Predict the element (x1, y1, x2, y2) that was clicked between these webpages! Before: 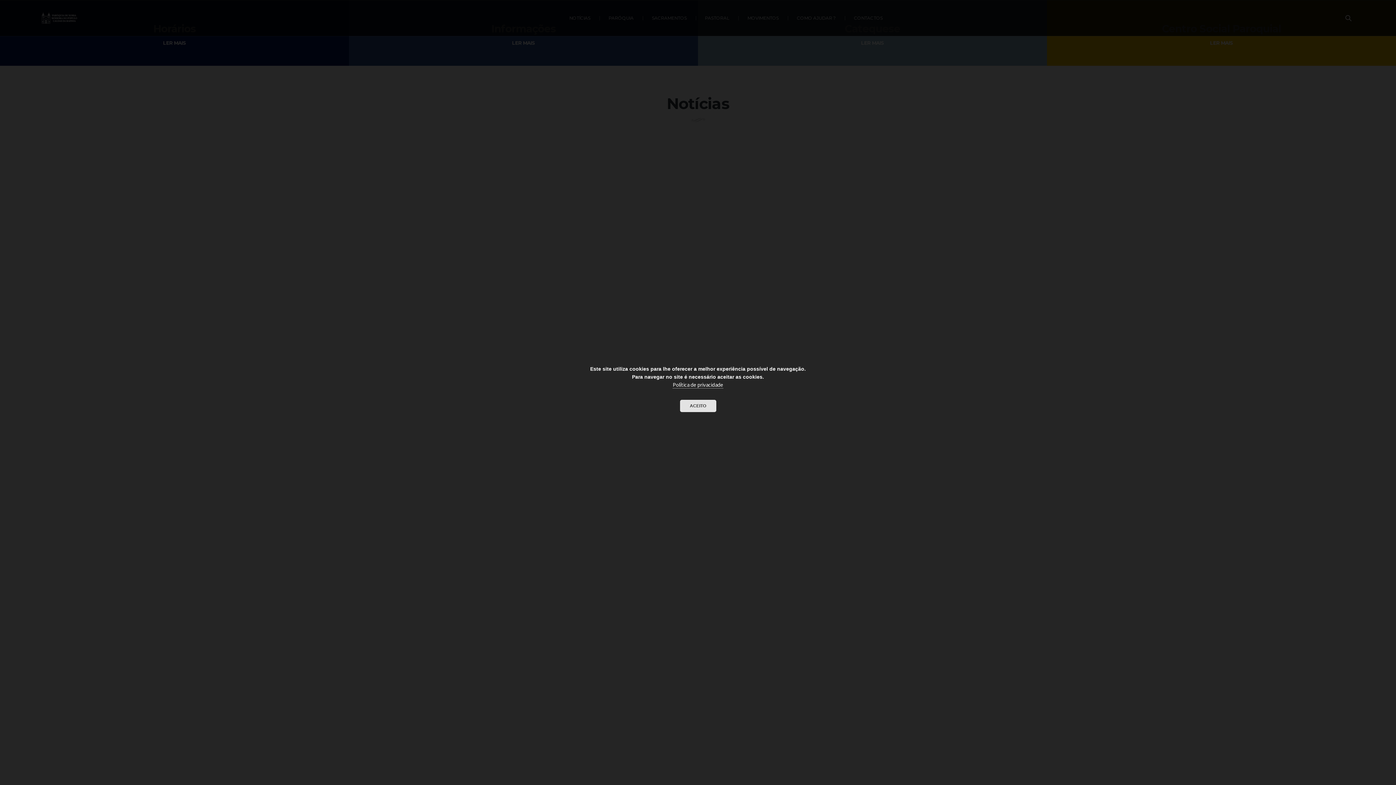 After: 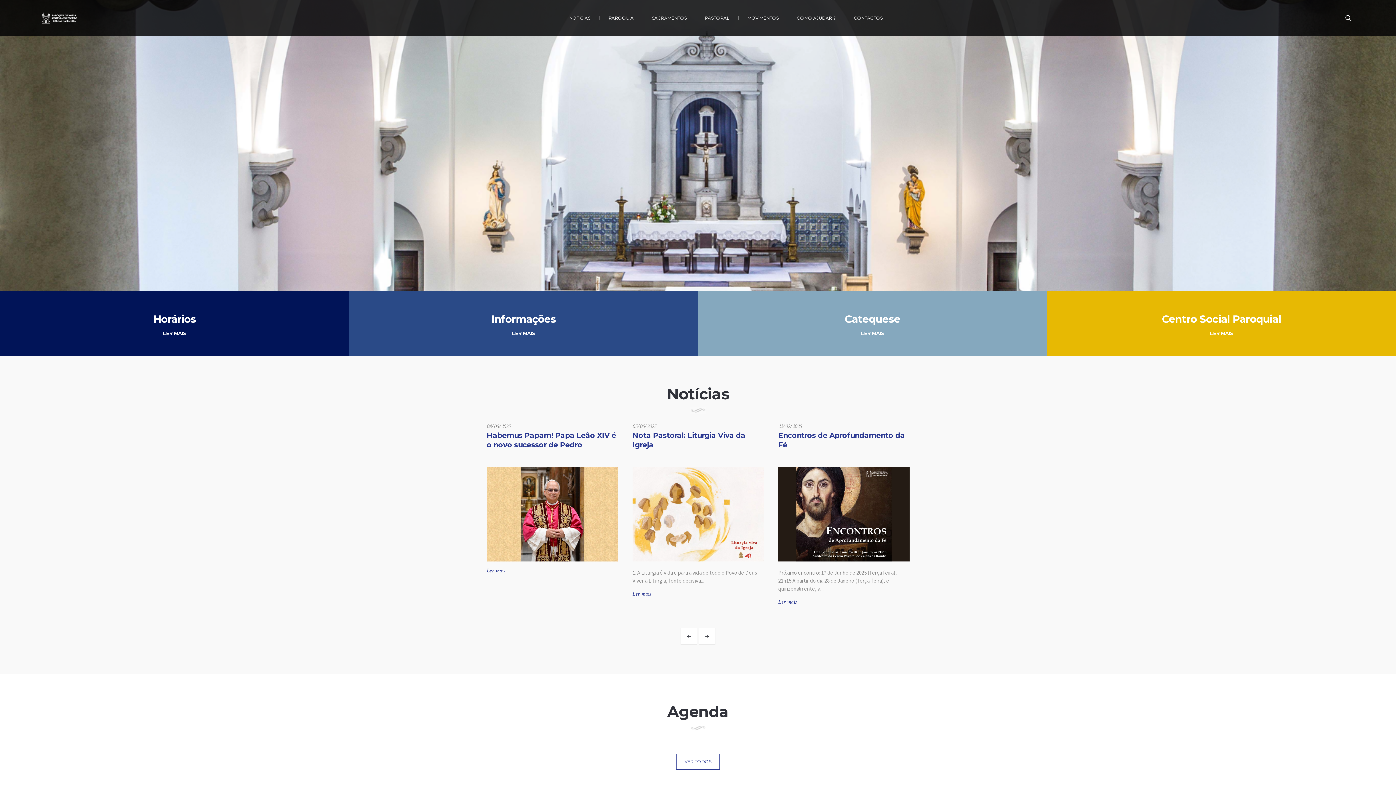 Action: label: ACEITO bbox: (680, 400, 716, 412)